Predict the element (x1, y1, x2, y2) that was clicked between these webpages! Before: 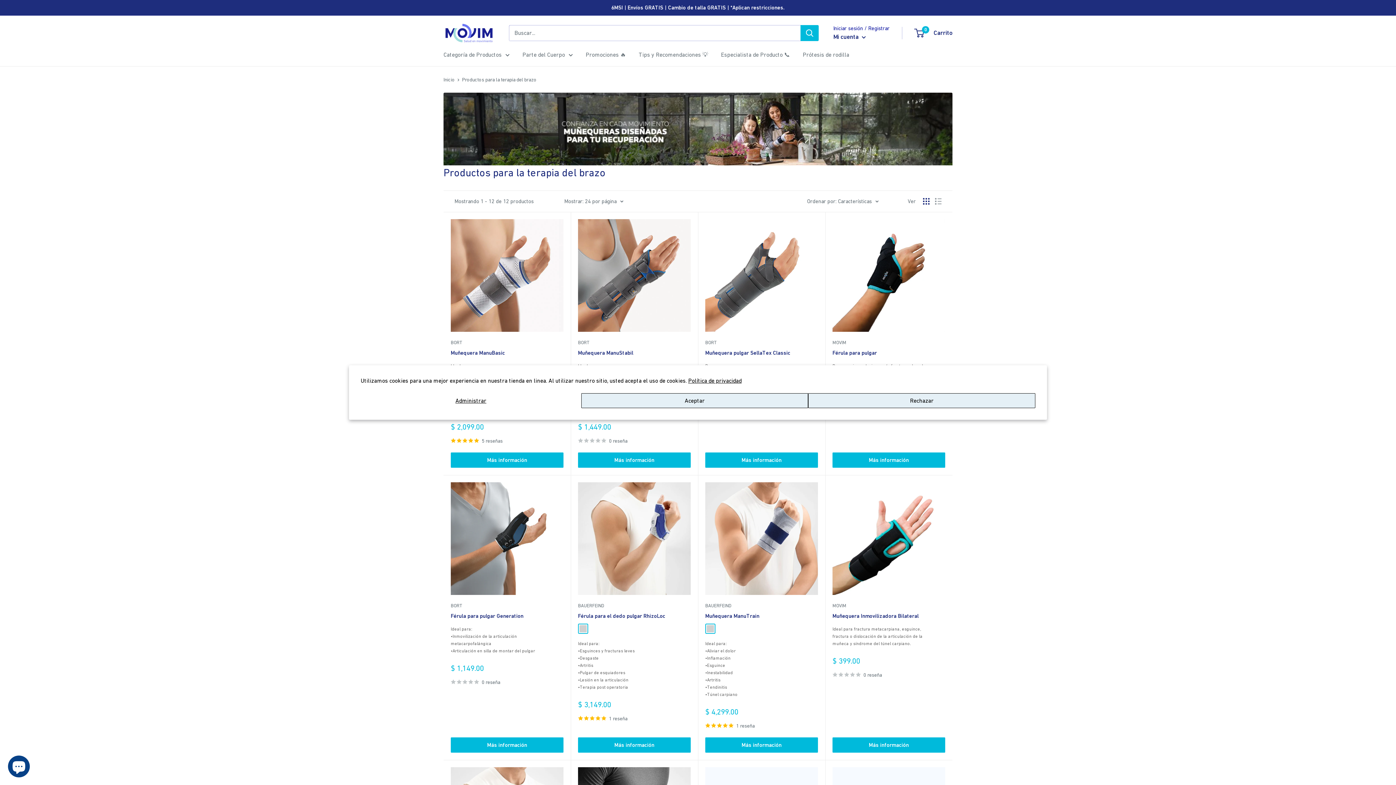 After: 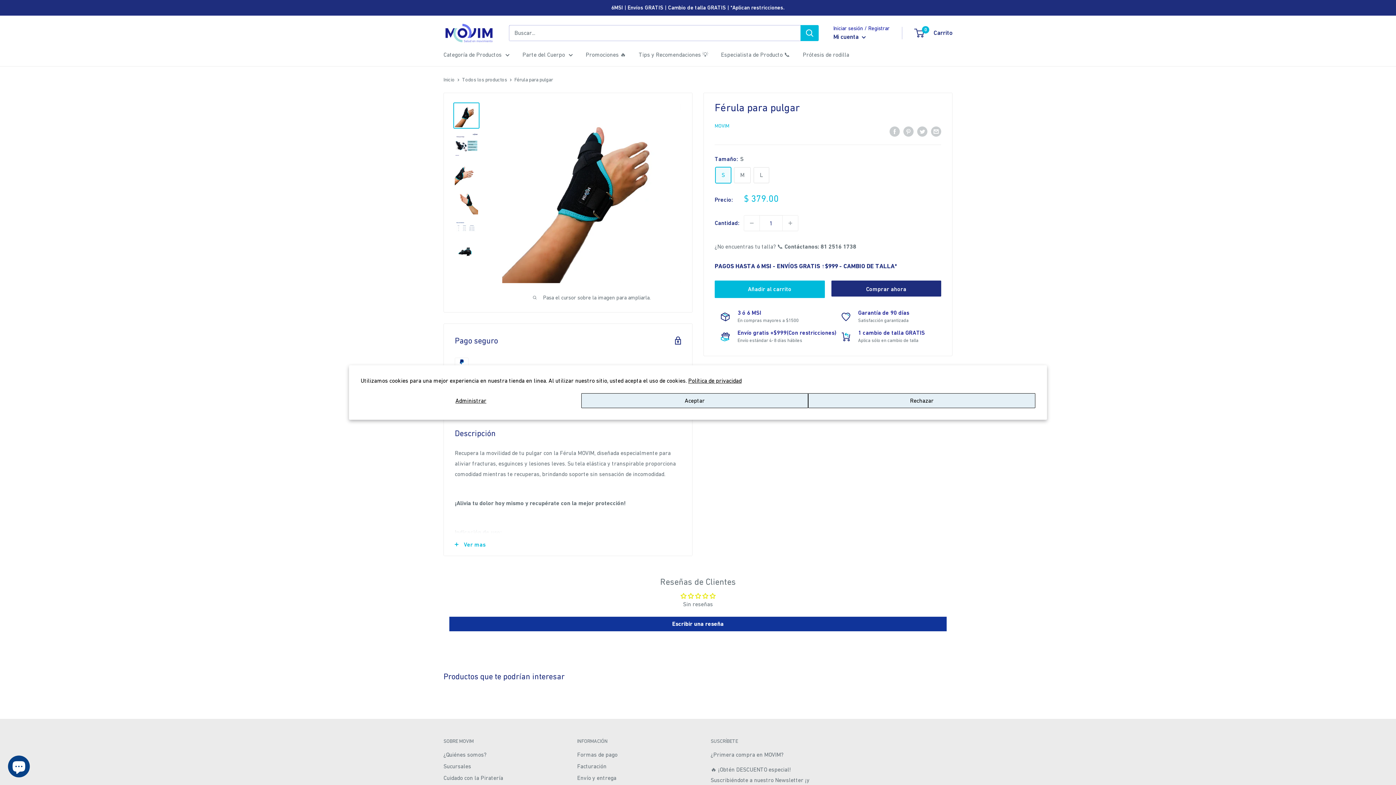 Action: bbox: (832, 452, 945, 467) label: Más información